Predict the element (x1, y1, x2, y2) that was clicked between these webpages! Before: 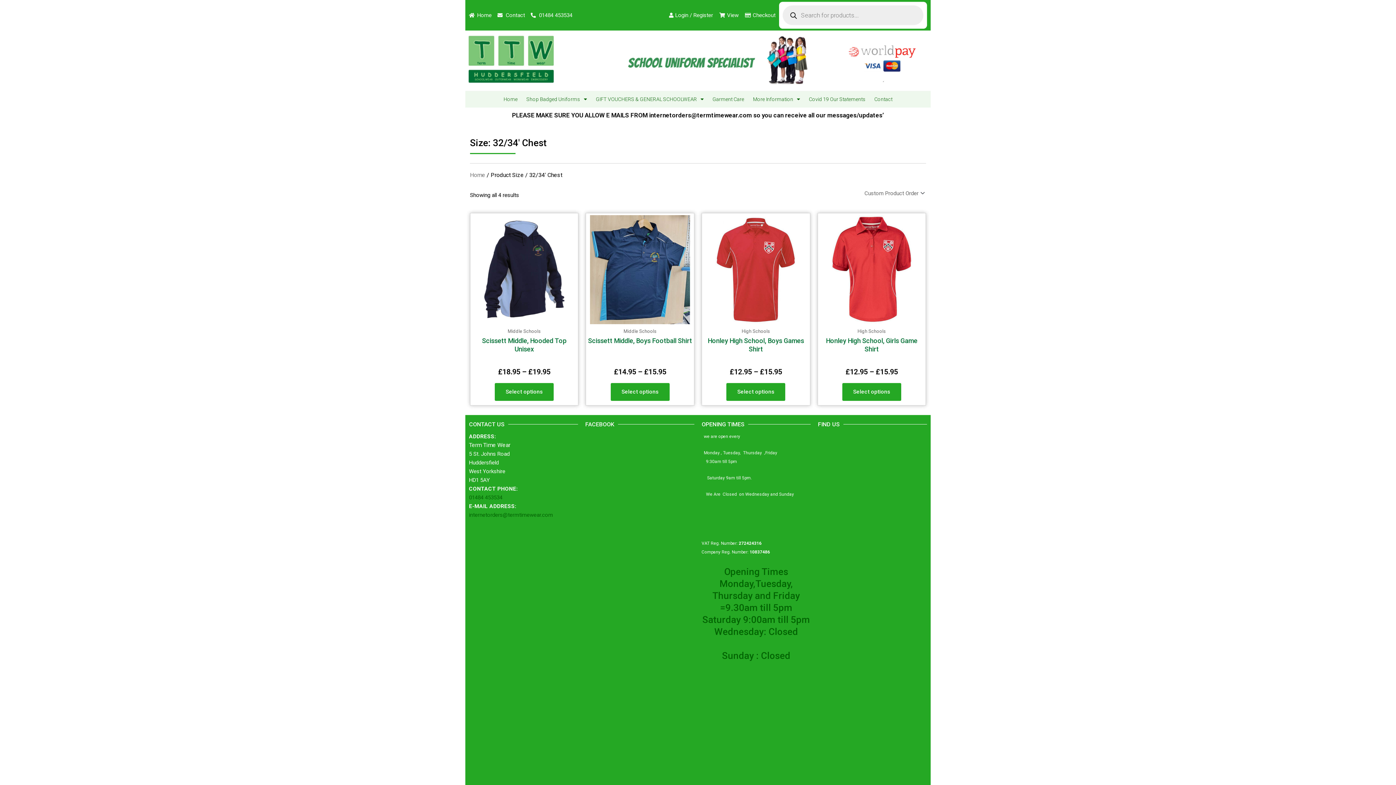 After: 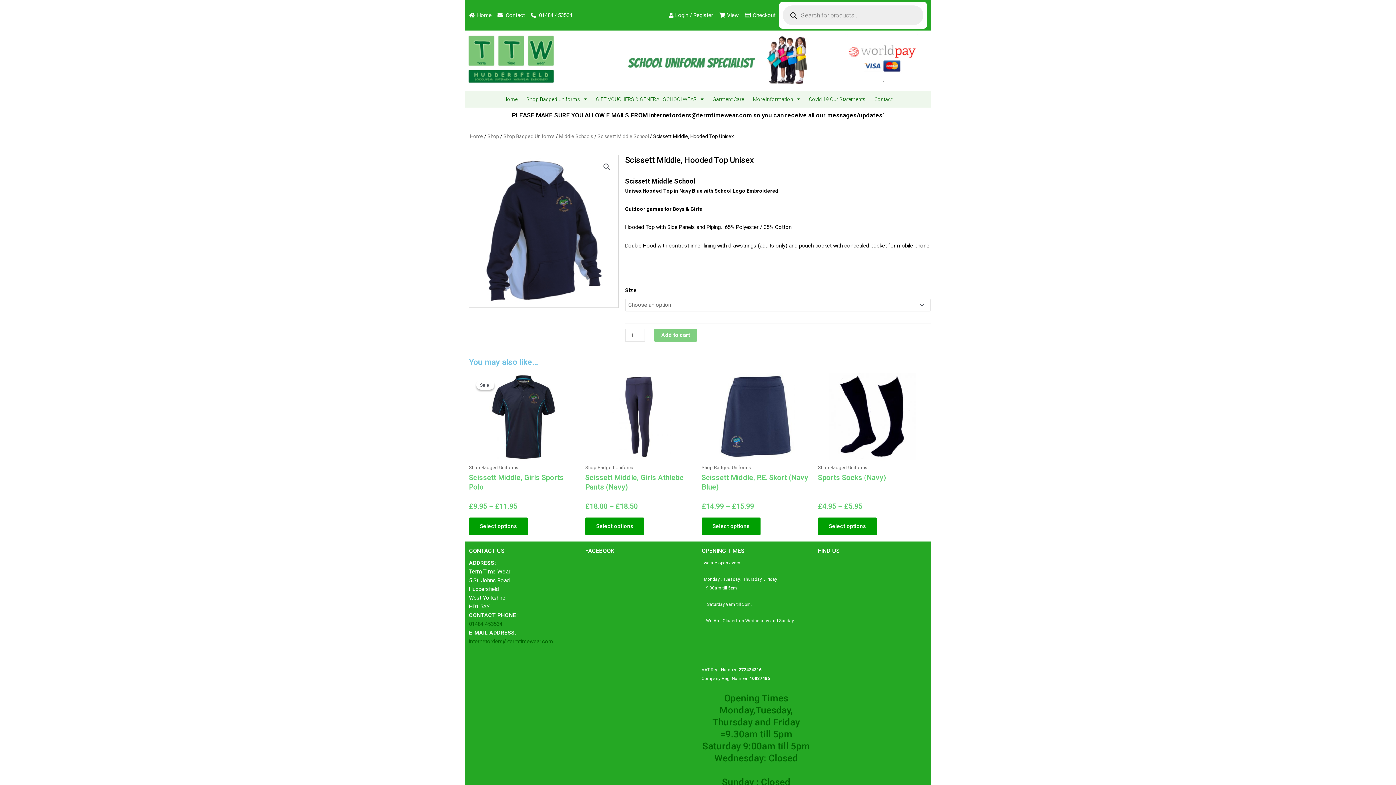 Action: bbox: (494, 383, 553, 401) label: Select options for “Scissett Middle, Hooded Top Unisex”